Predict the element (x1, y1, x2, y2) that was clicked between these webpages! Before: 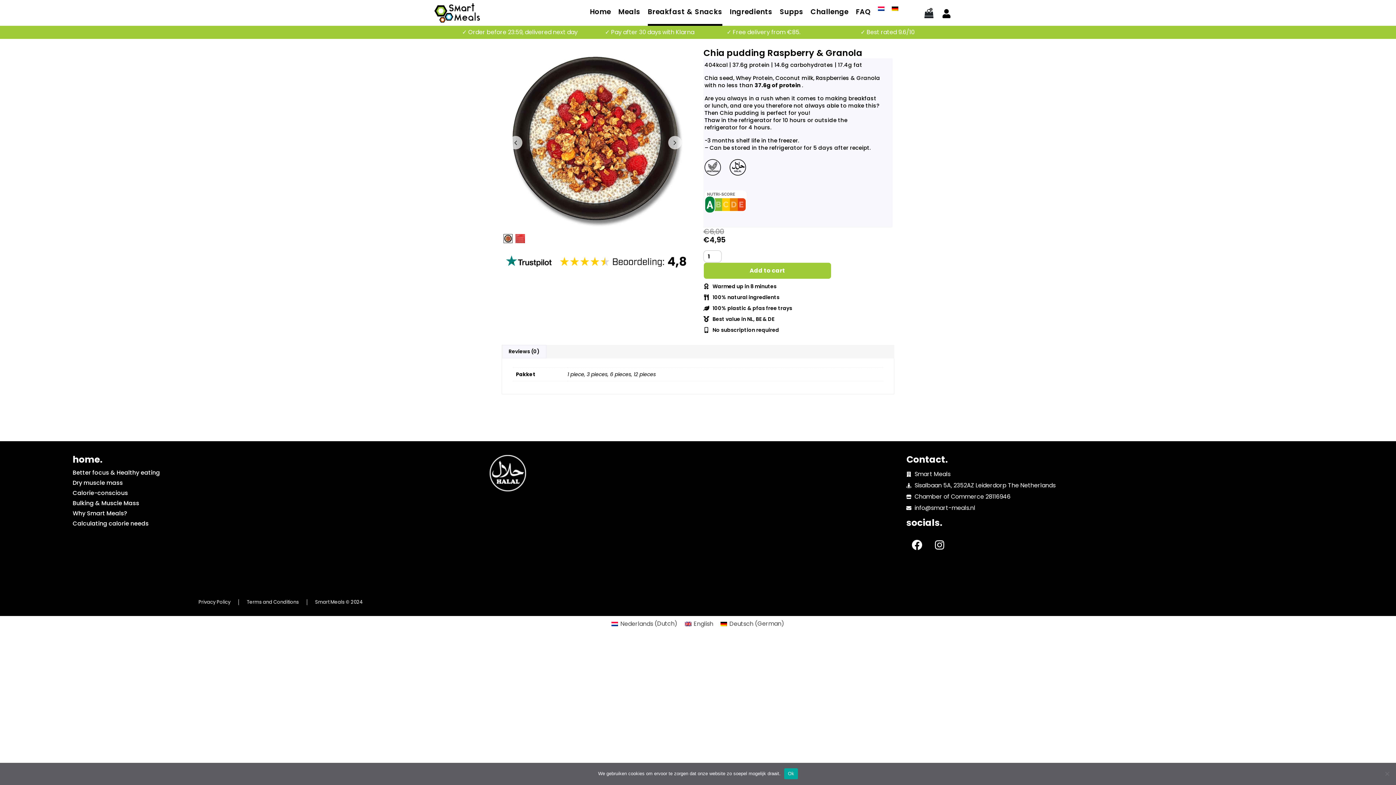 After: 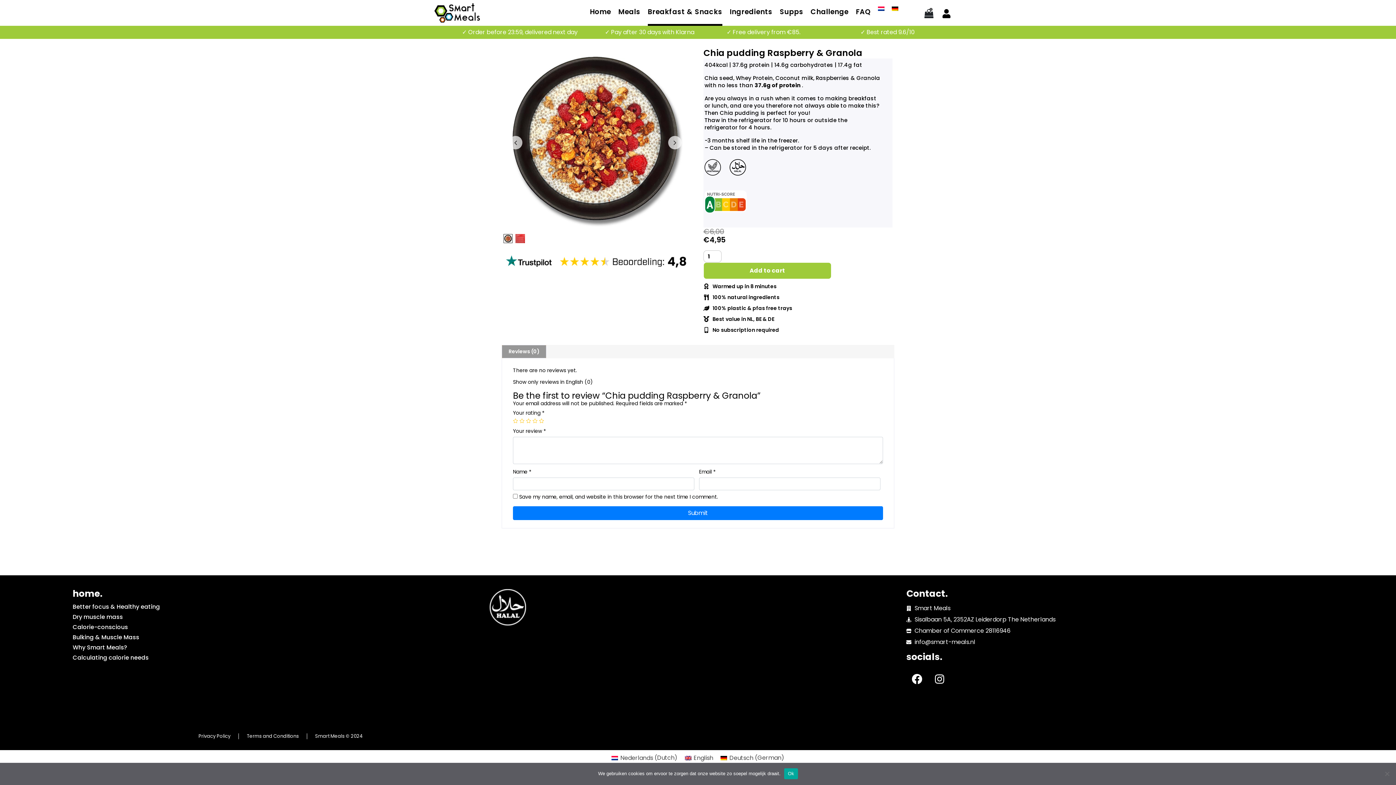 Action: bbox: (502, 345, 546, 358) label: Reviews (0)